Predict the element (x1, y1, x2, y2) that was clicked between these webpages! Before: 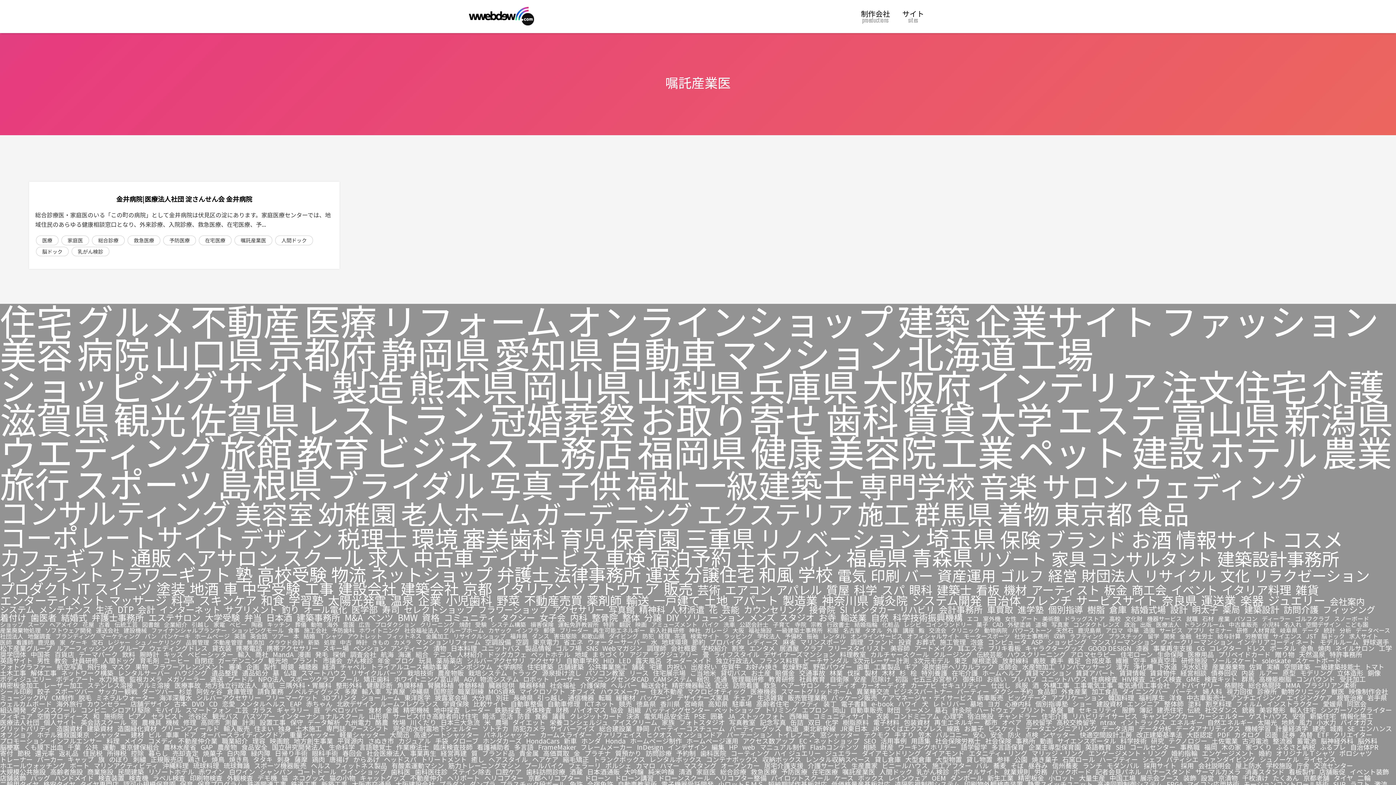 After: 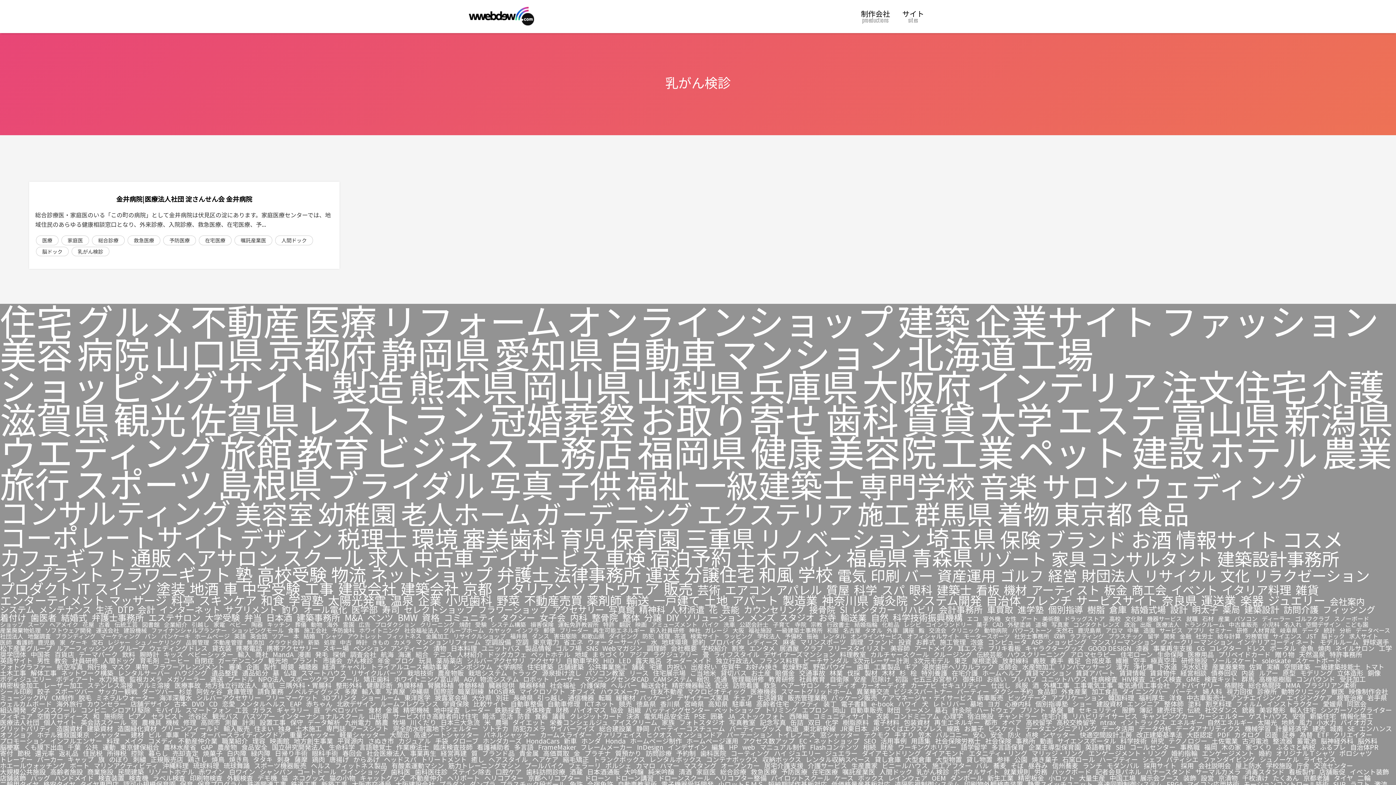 Action: label: 乳がん検診 bbox: (71, 246, 109, 256)